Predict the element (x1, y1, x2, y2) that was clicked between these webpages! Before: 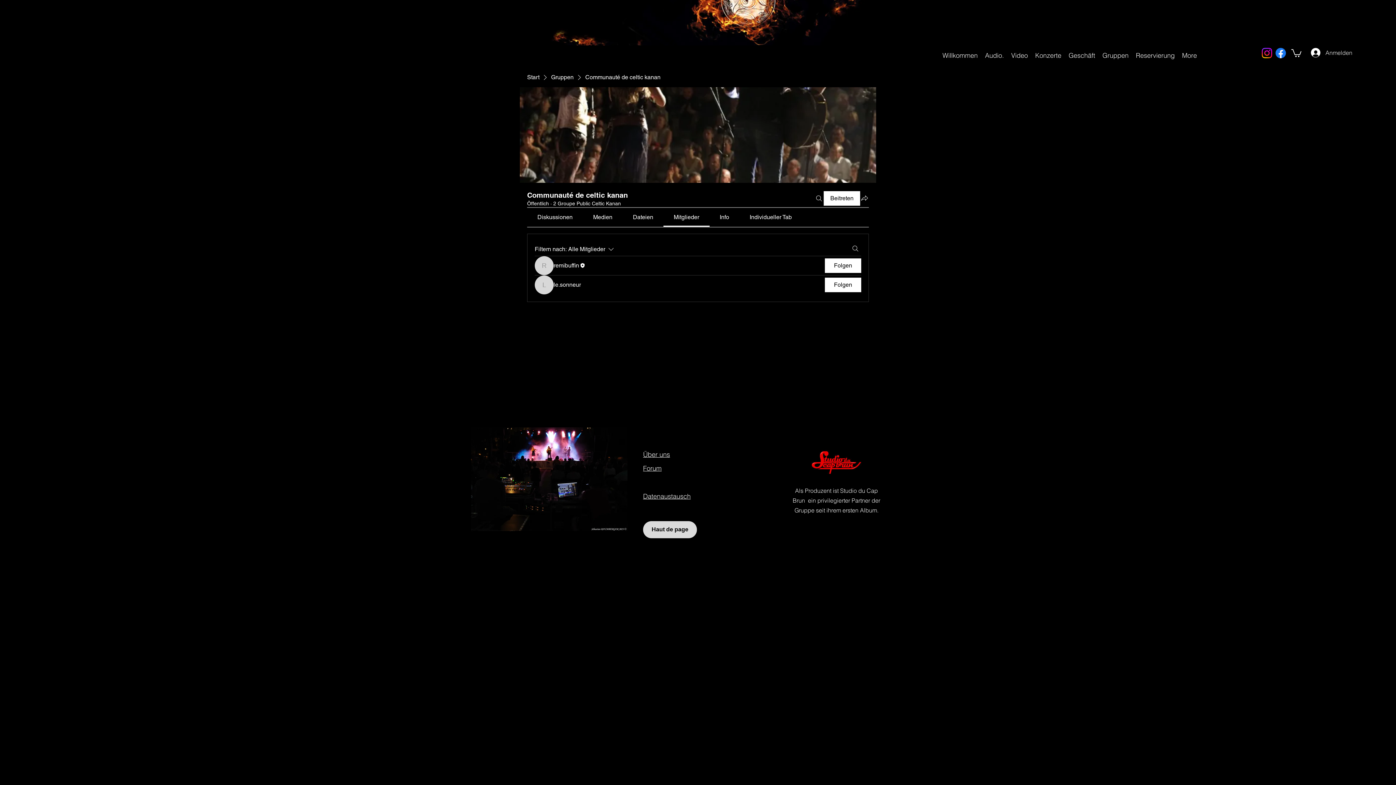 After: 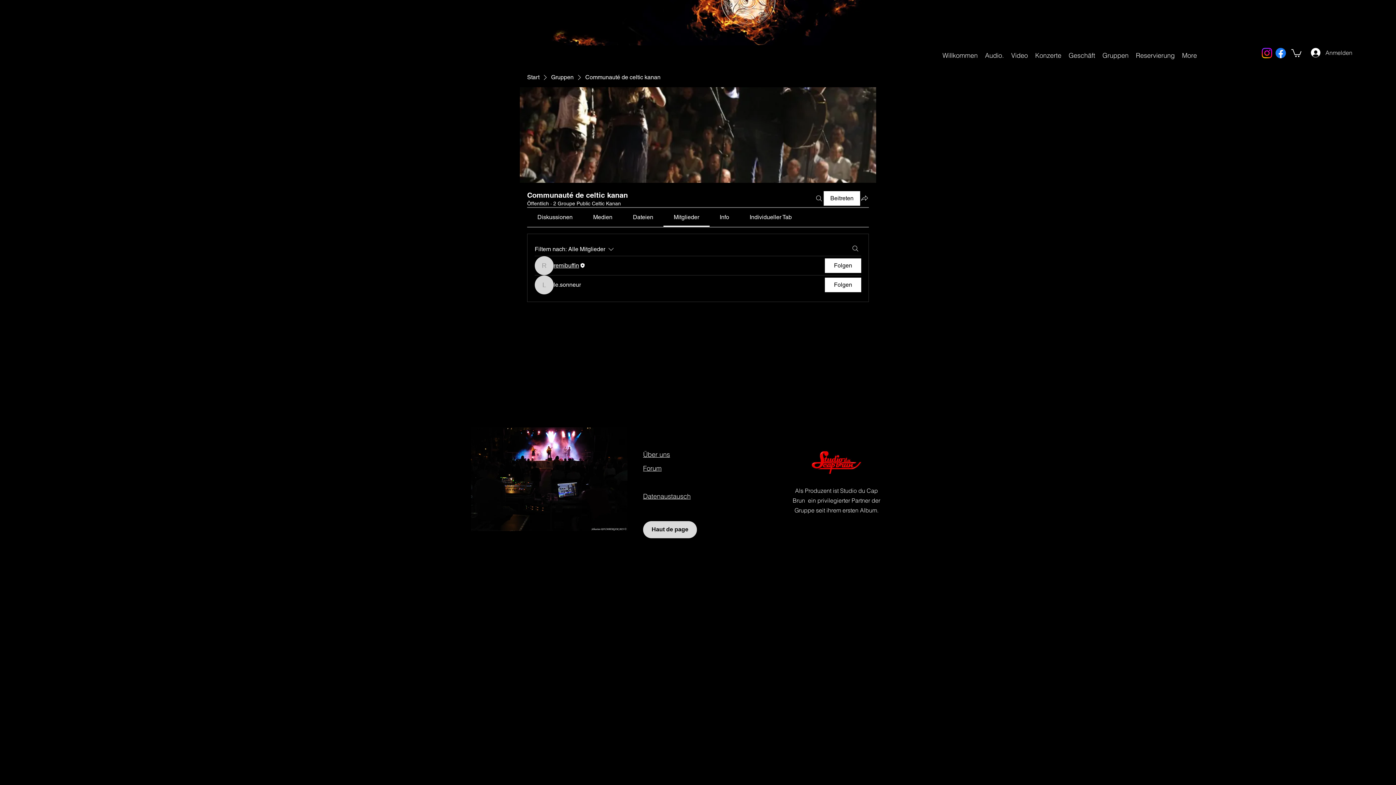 Action: label: remibuffin bbox: (553, 261, 579, 269)